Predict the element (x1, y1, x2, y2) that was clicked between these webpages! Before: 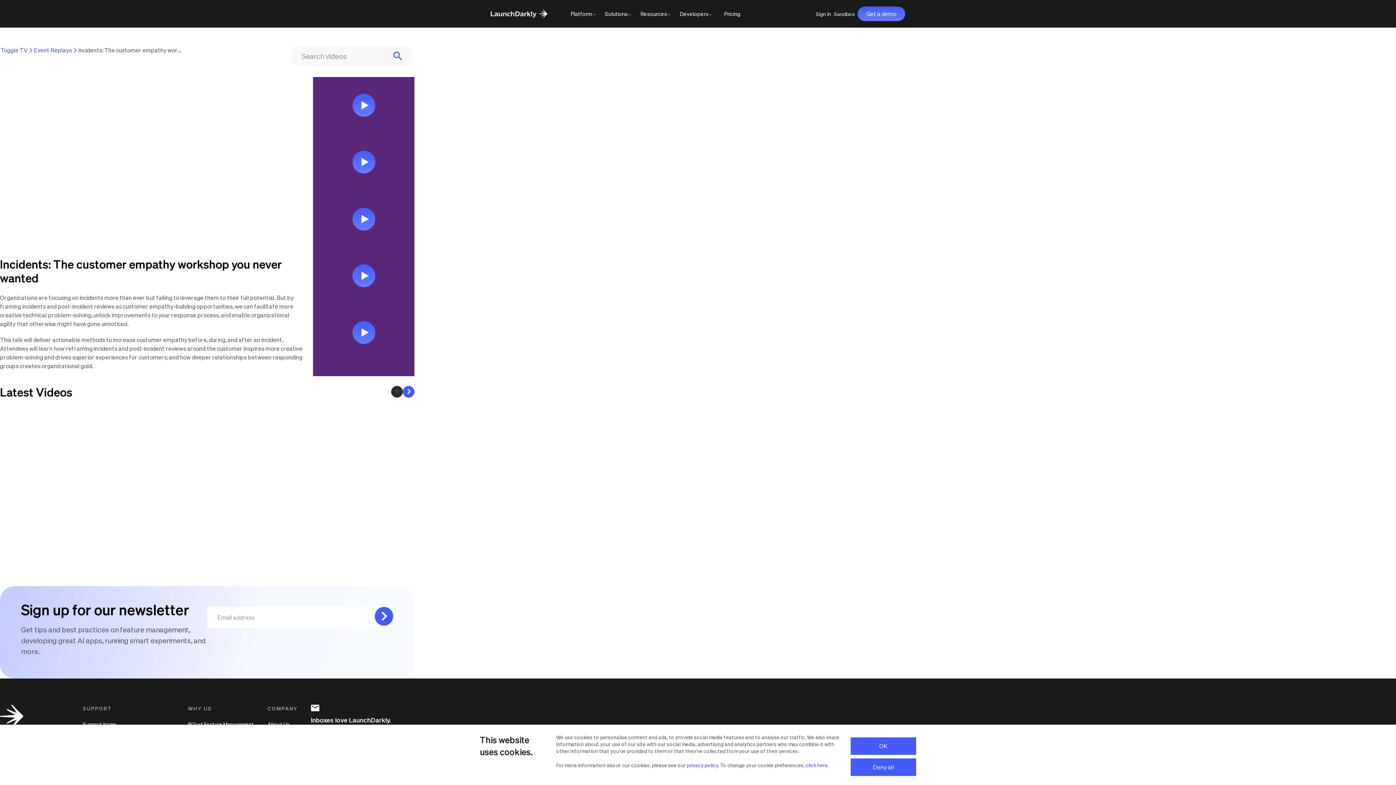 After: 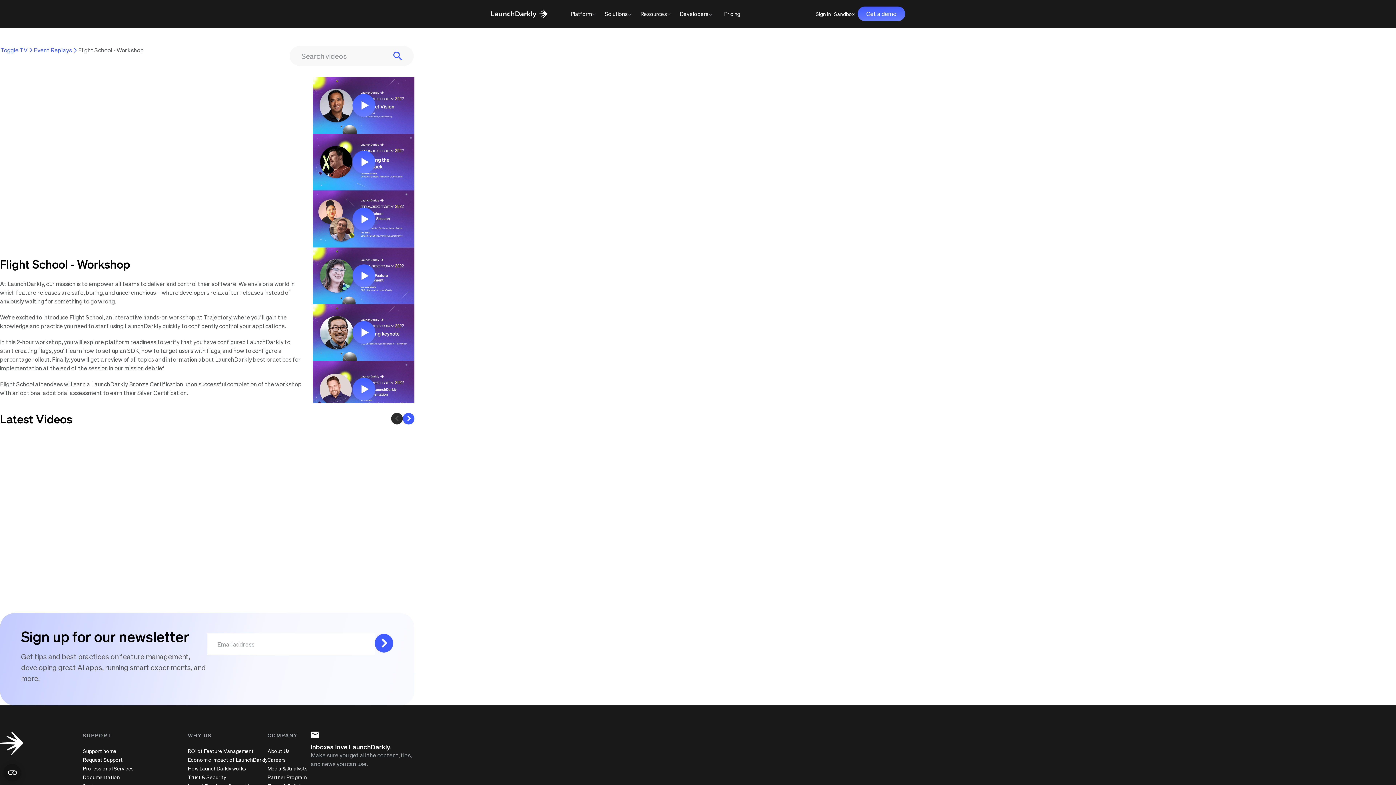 Action: bbox: (313, 190, 414, 247)